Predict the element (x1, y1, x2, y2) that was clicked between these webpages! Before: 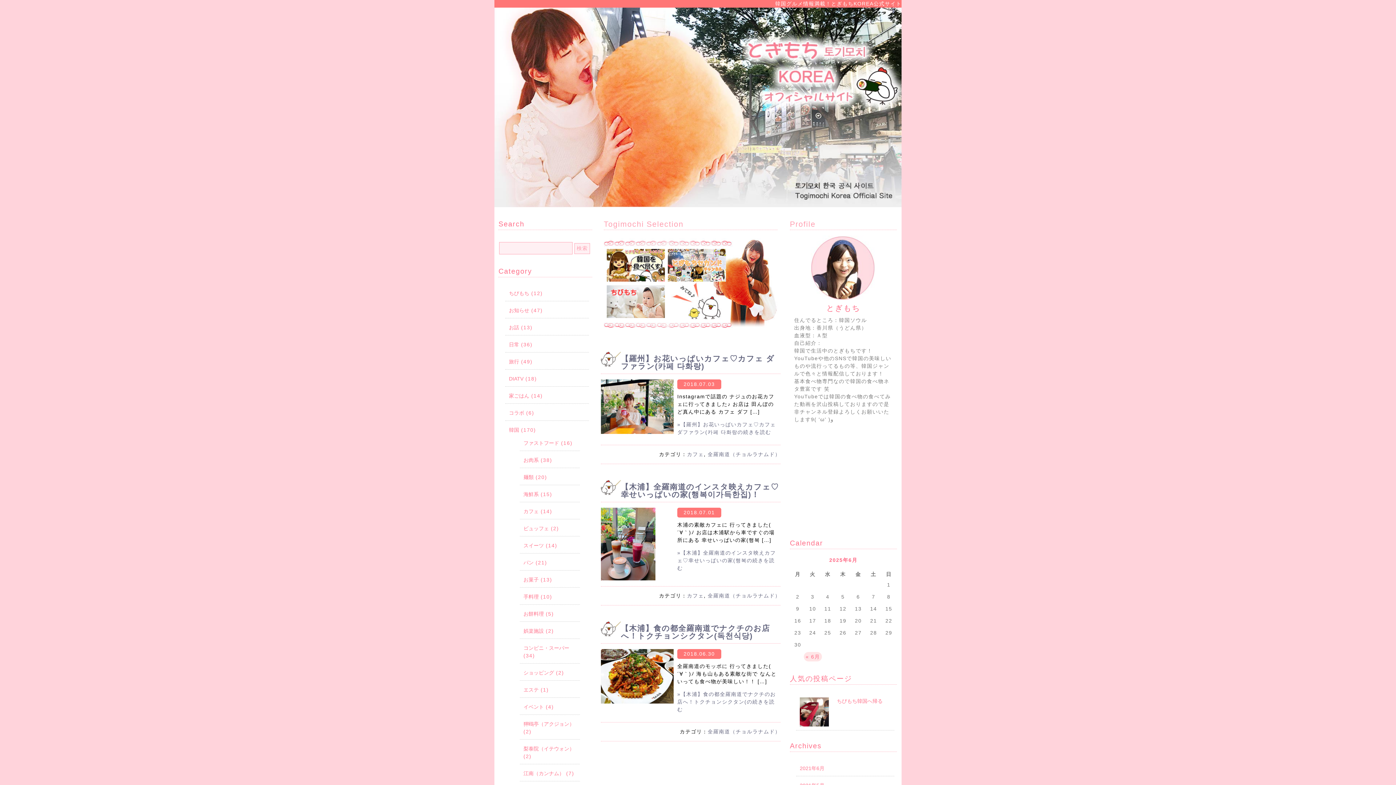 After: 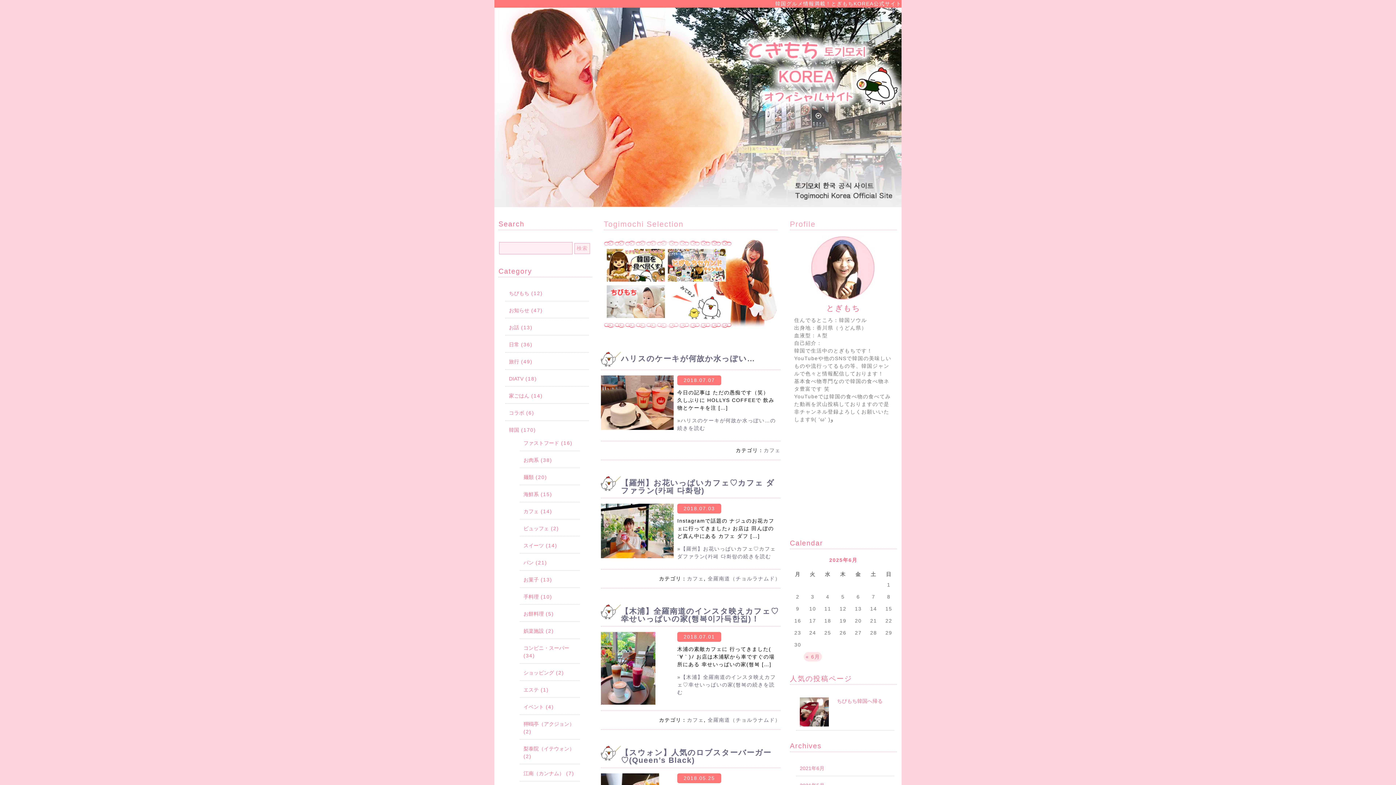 Action: label: カフェ bbox: (687, 593, 703, 598)